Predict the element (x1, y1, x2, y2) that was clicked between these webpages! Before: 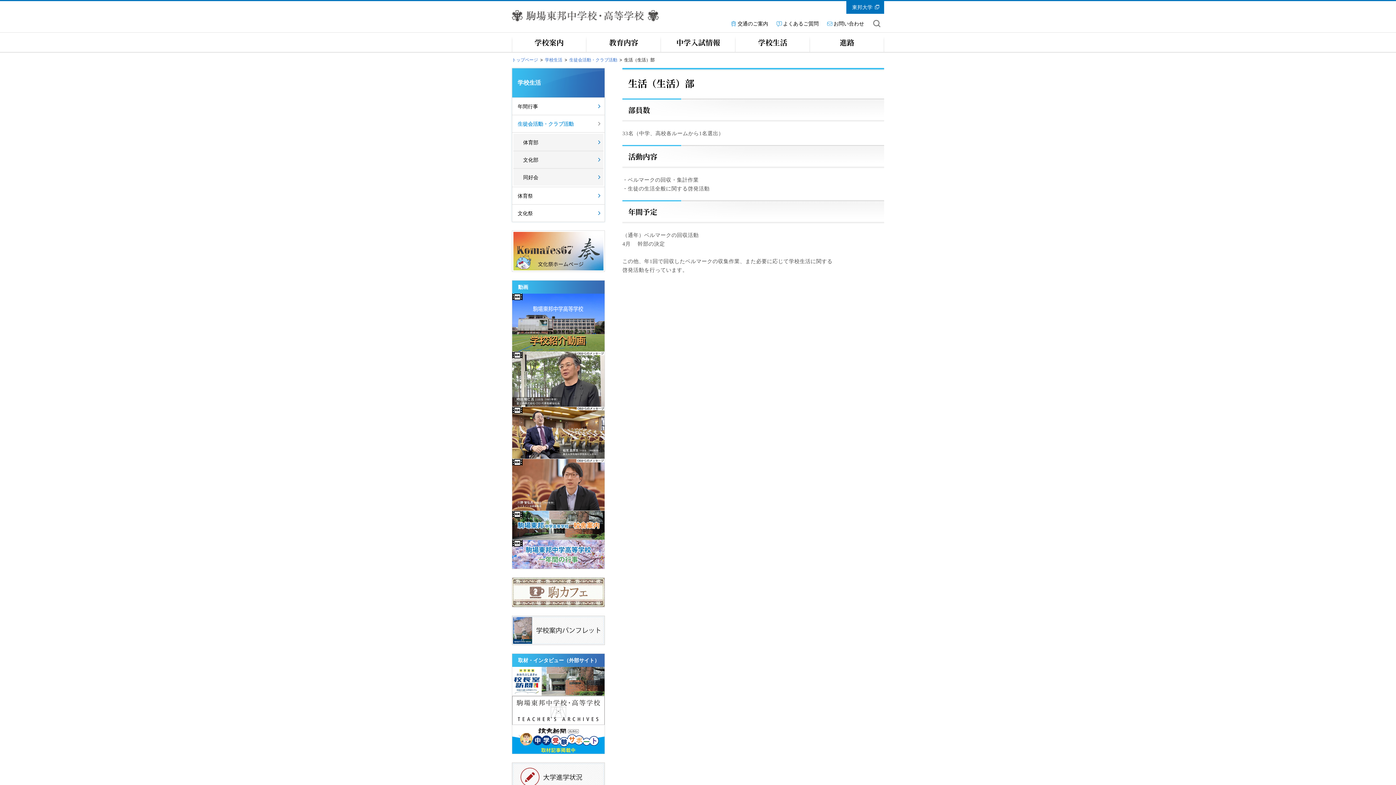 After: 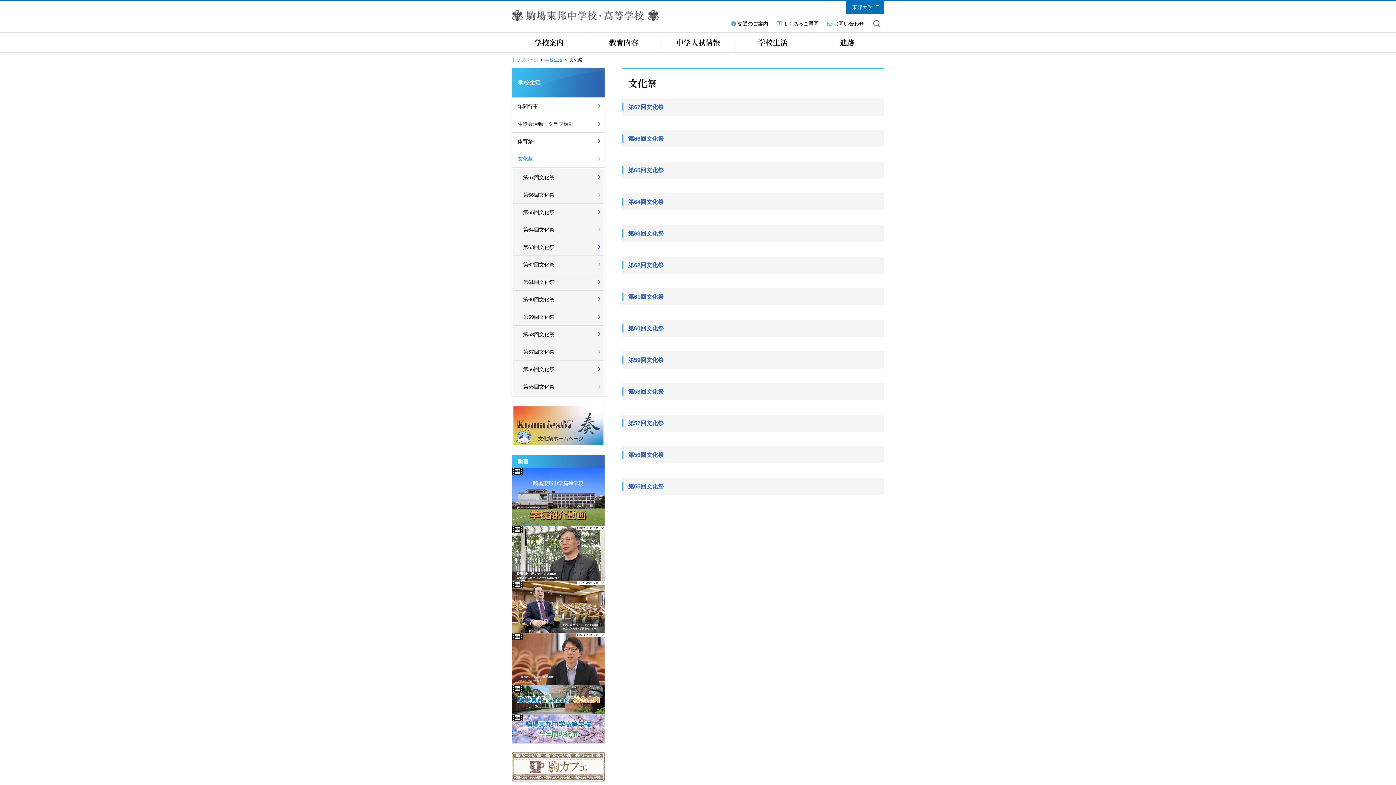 Action: bbox: (512, 204, 604, 221) label: 文化祭